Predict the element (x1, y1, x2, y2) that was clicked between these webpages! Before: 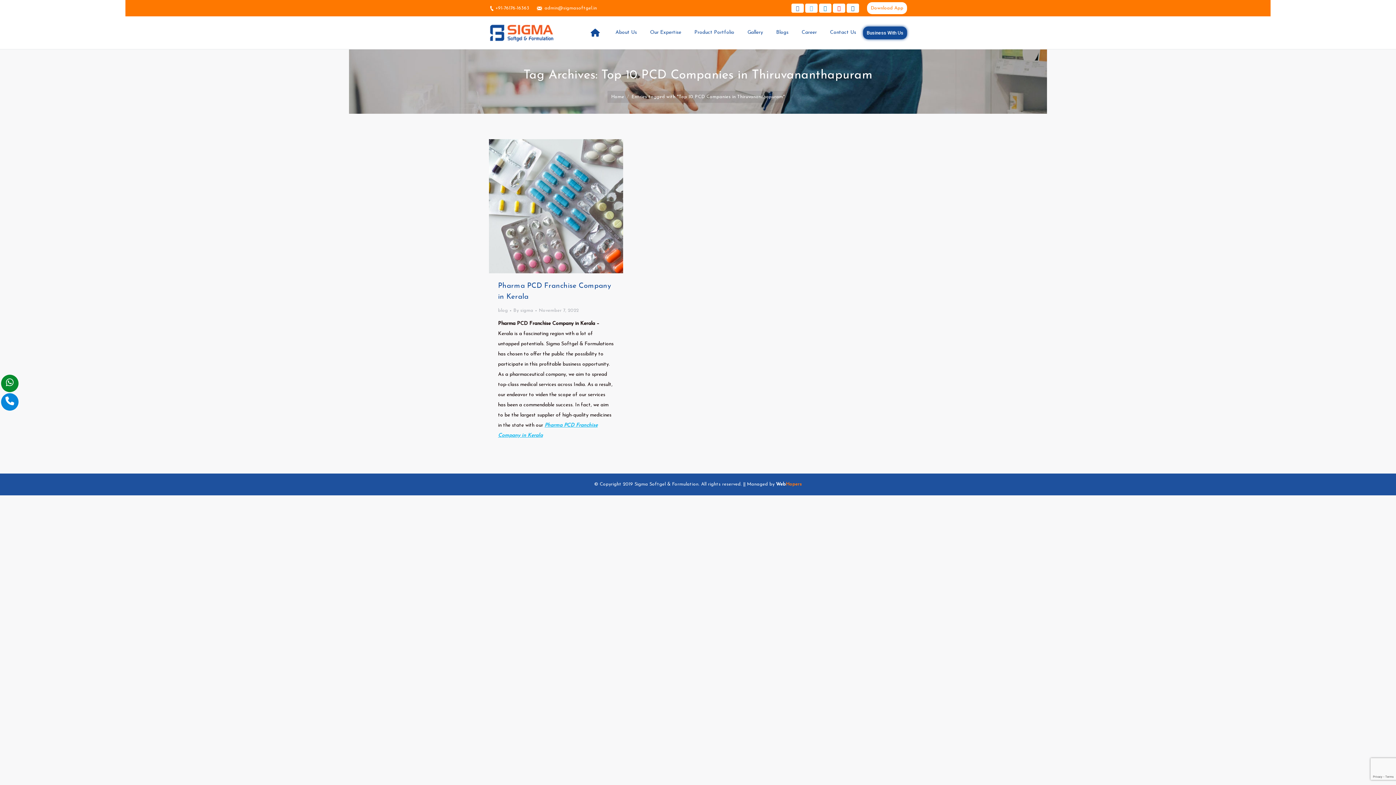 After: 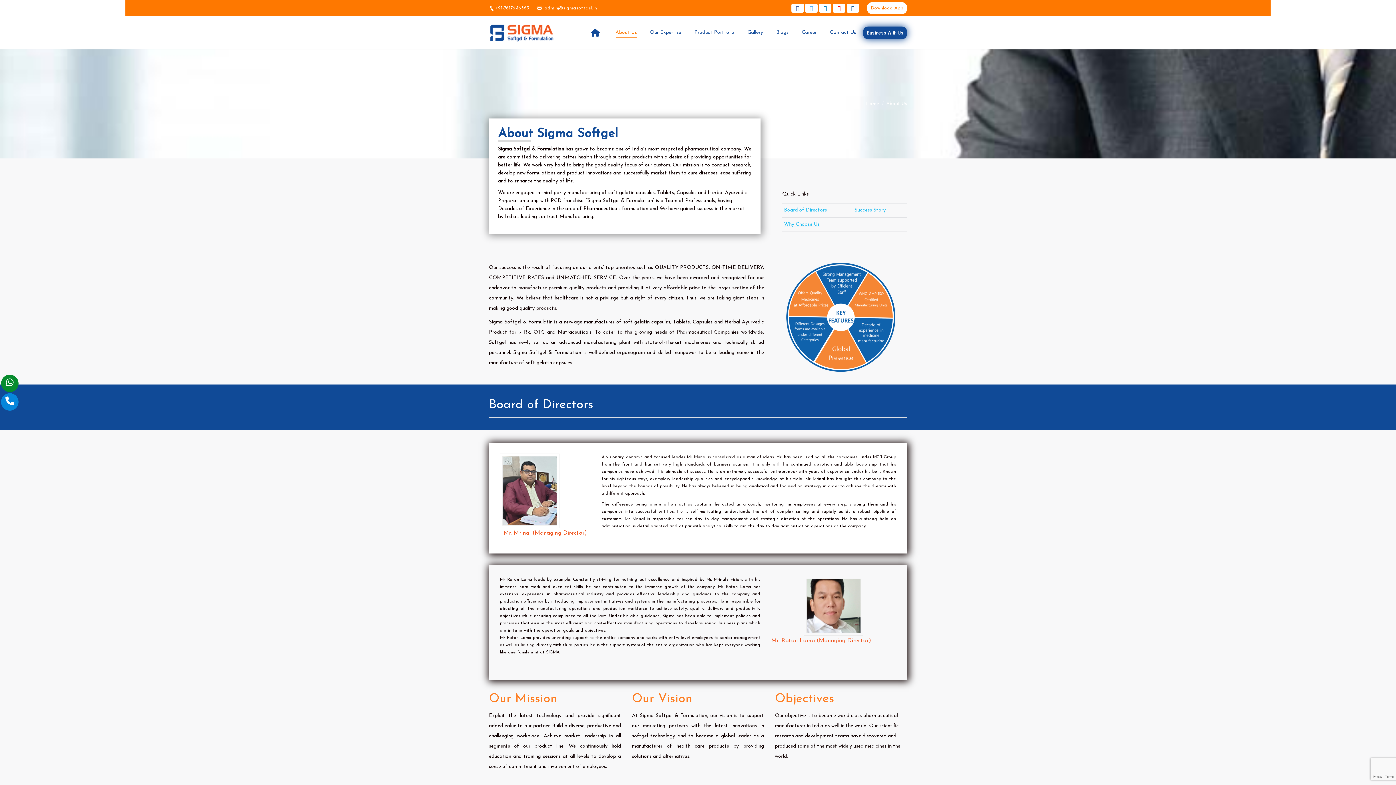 Action: bbox: (614, 21, 638, 43) label: About Us